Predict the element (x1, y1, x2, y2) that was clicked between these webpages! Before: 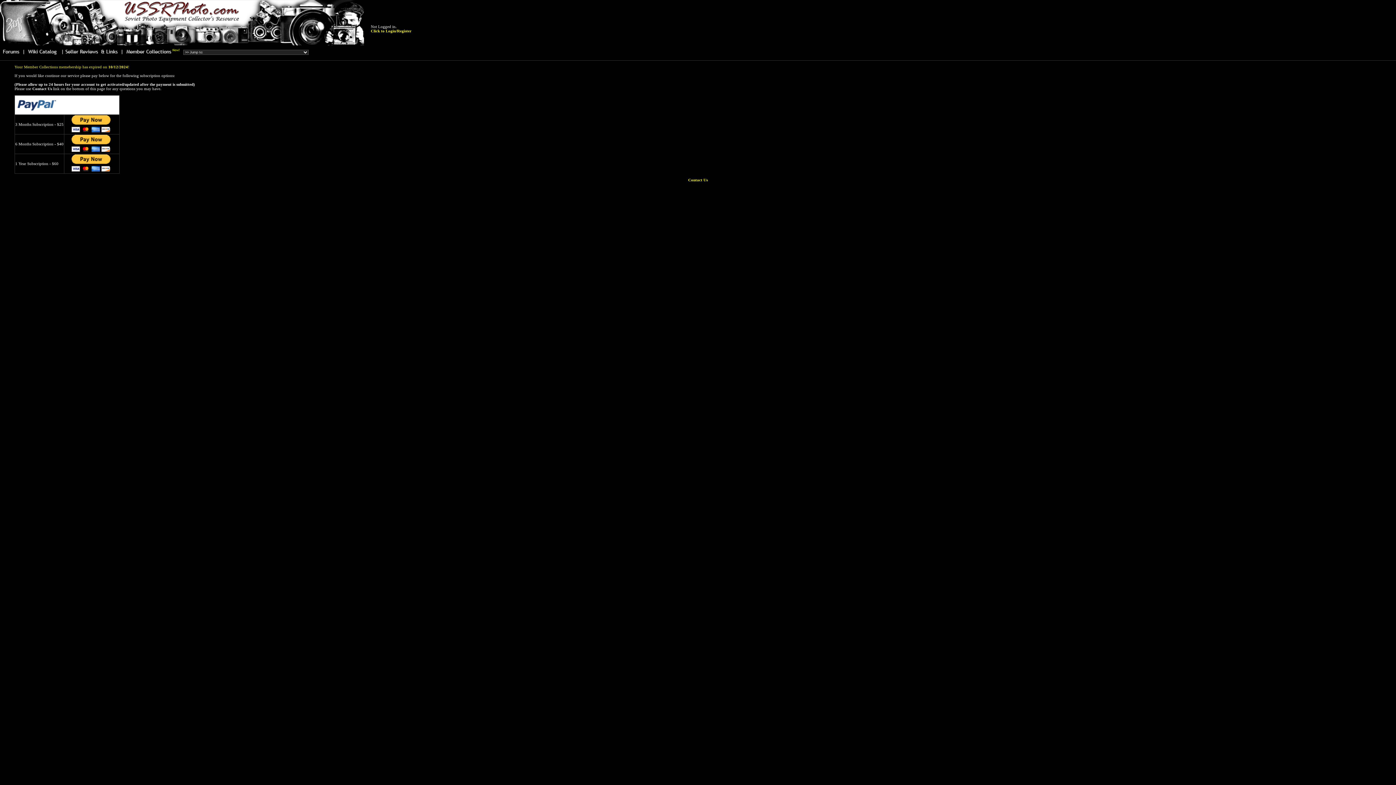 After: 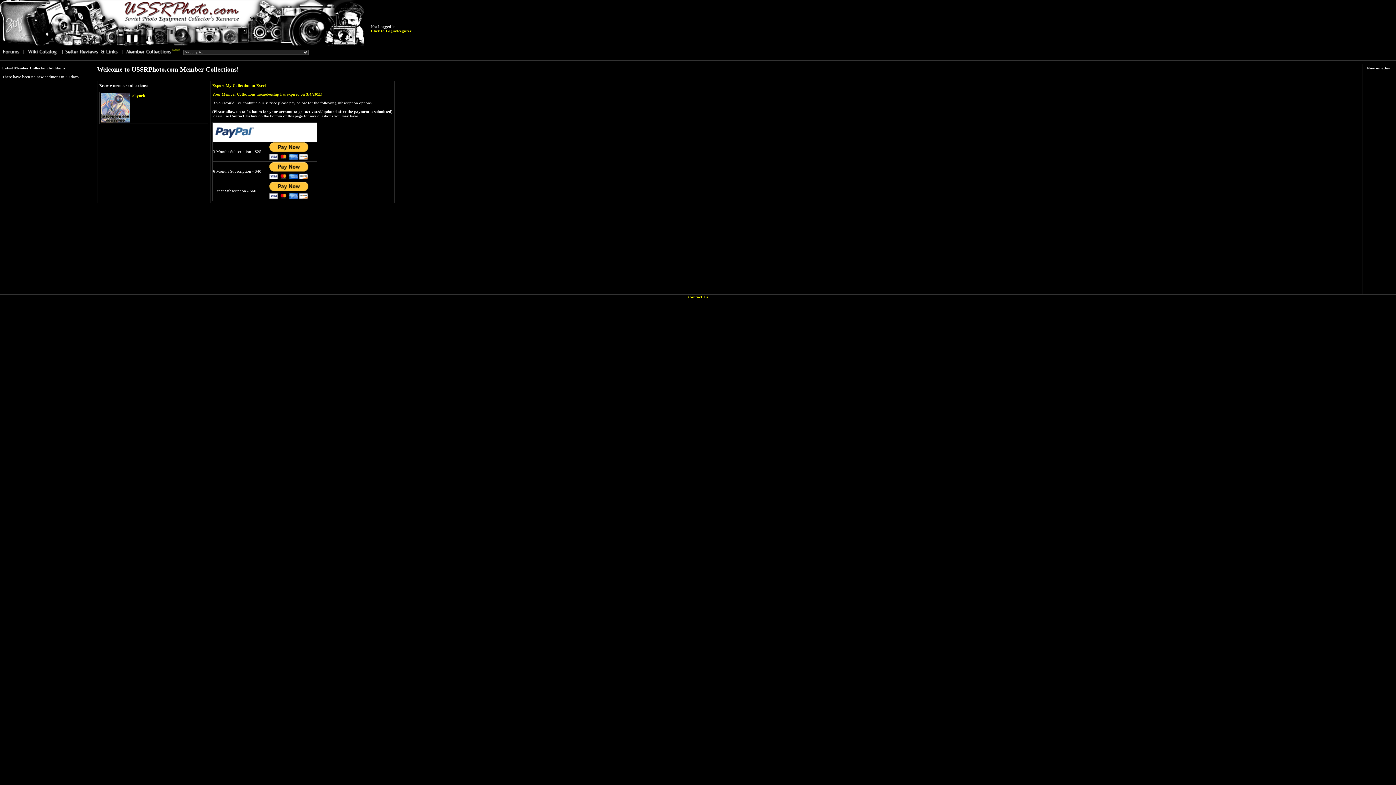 Action: bbox: (121, 52, 183, 58)